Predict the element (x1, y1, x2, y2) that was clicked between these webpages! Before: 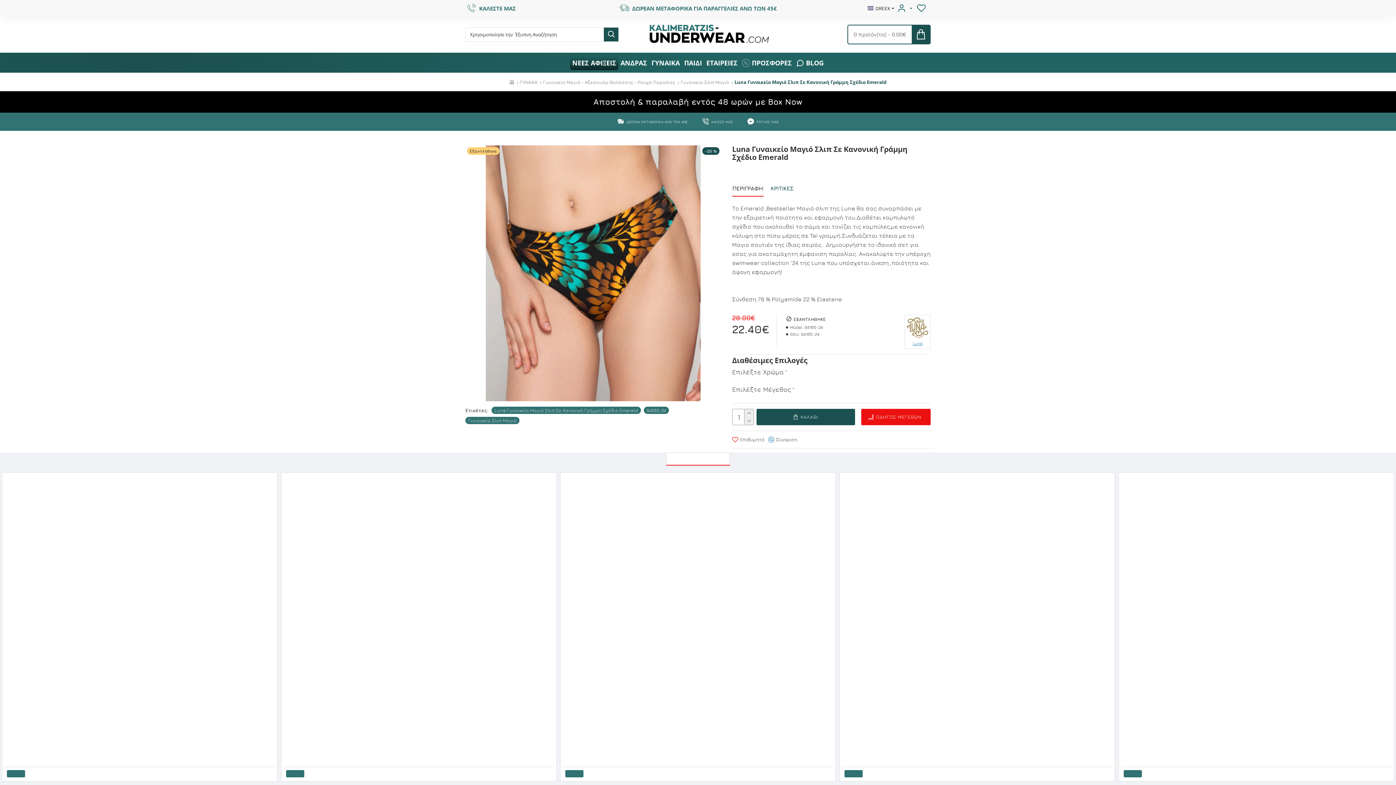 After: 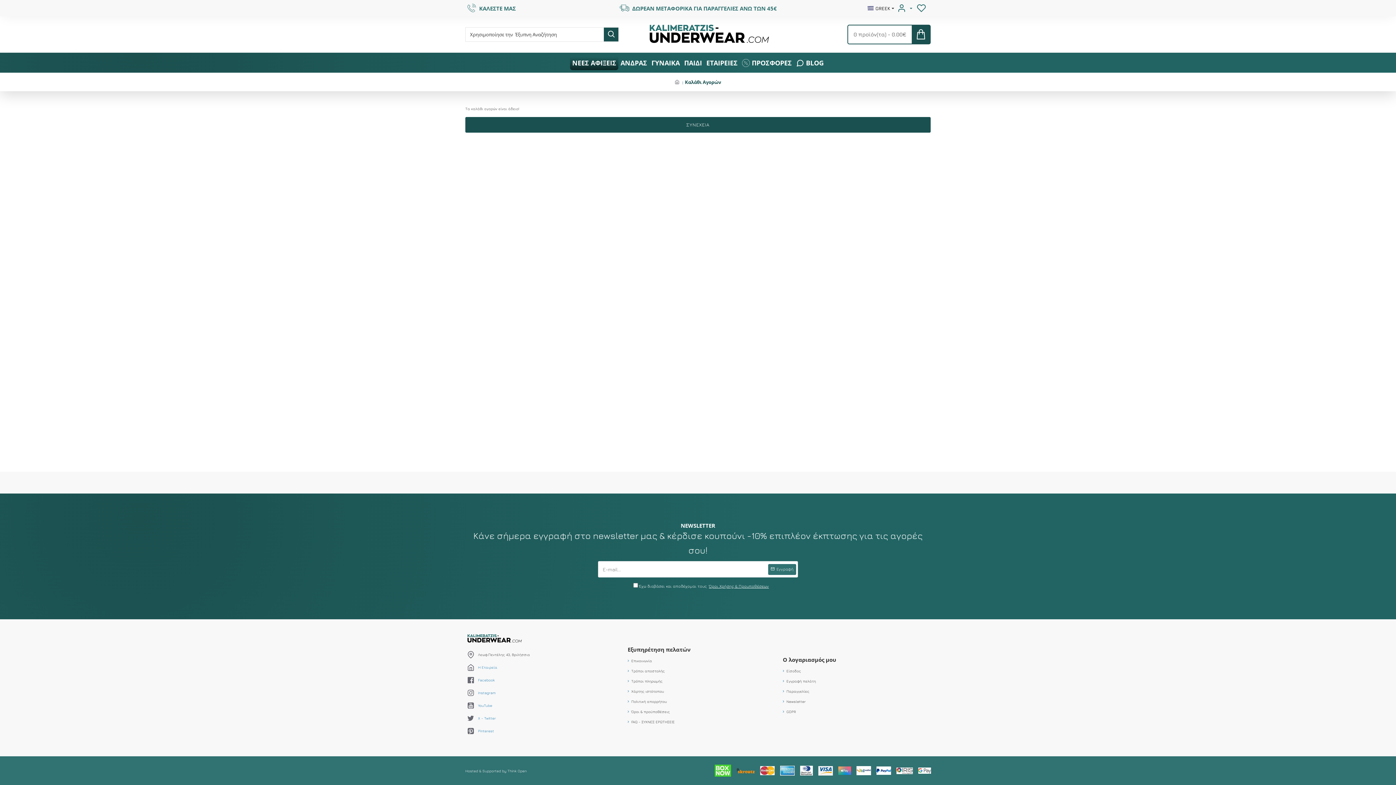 Action: label: 0 προϊόν(τα) - 0.00€ bbox: (848, 25, 930, 43)